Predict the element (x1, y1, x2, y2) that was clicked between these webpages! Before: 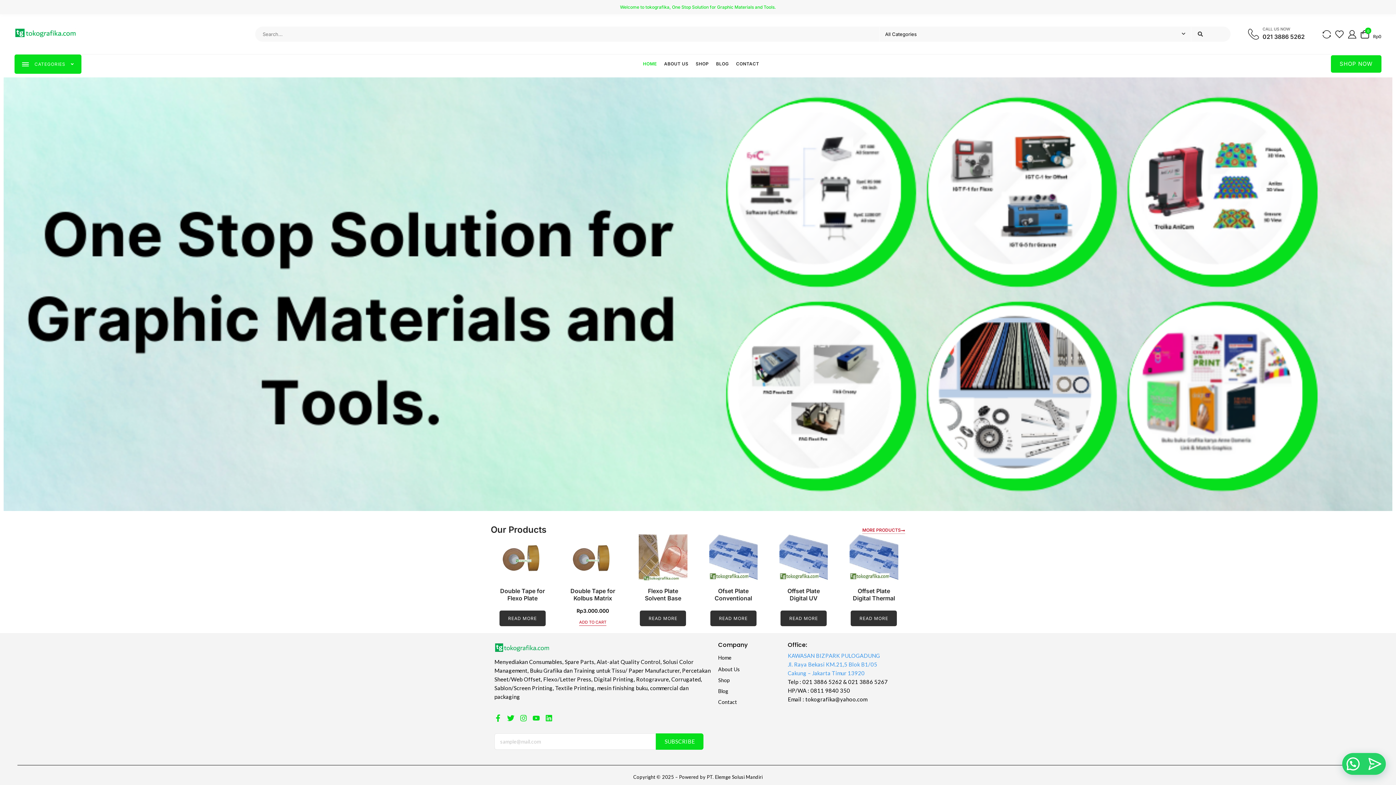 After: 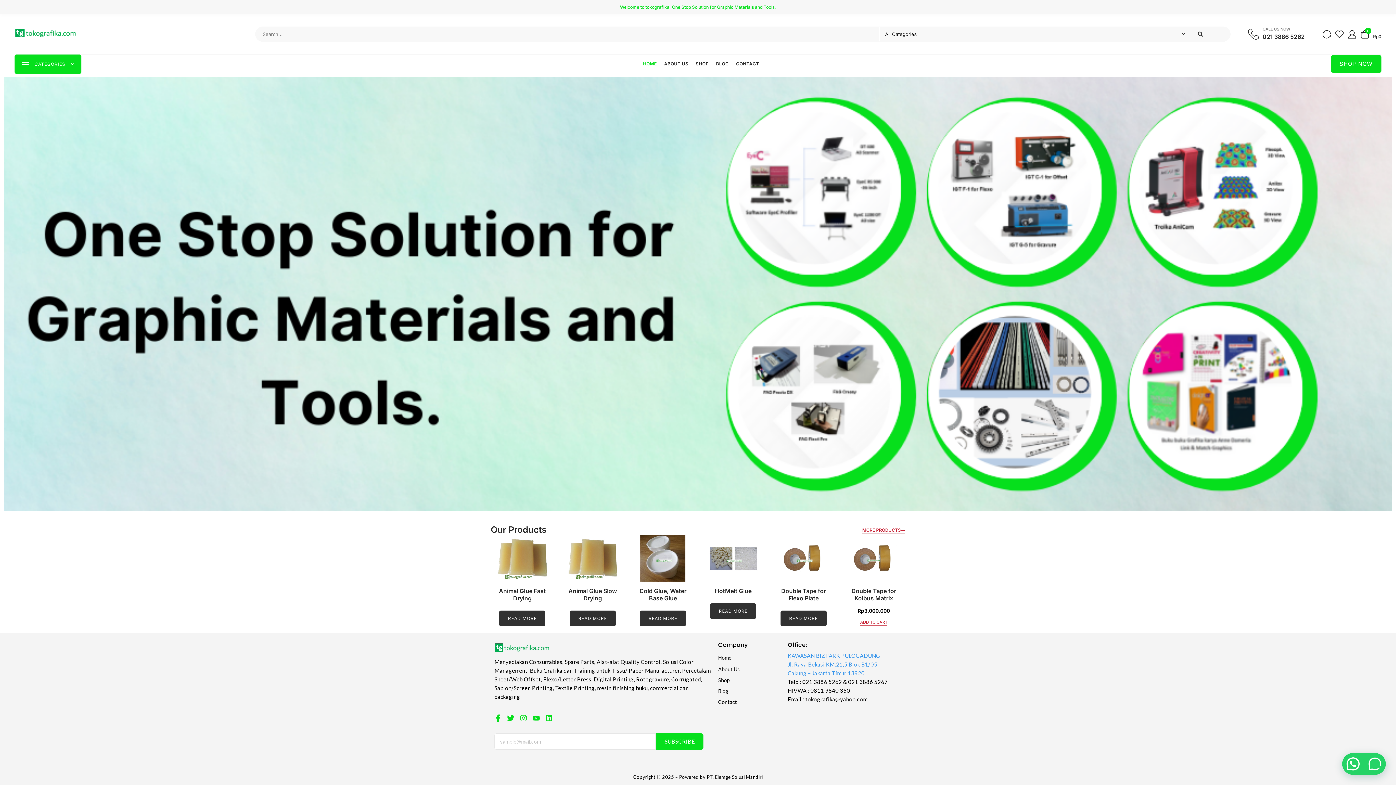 Action: bbox: (1331, 55, 1381, 72) label: SHOP NOW